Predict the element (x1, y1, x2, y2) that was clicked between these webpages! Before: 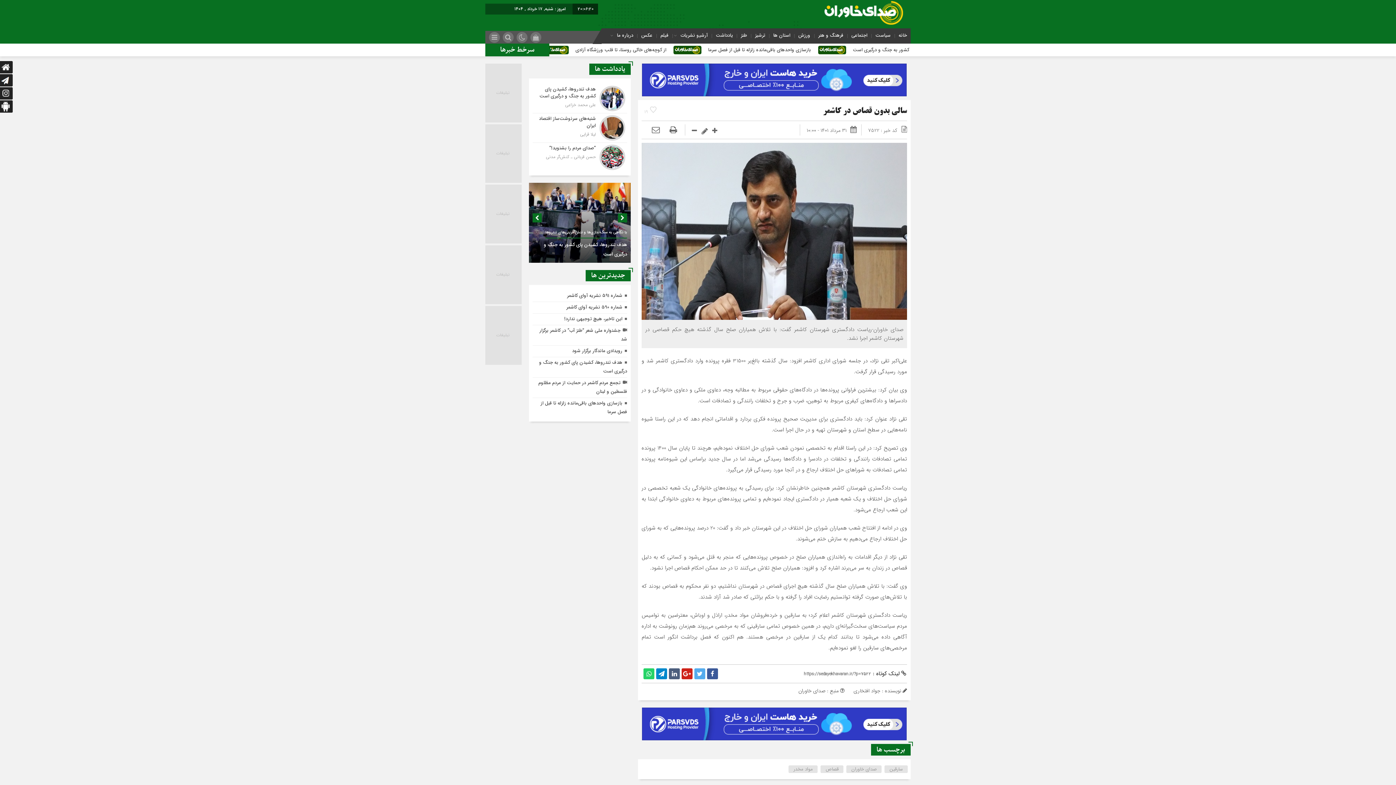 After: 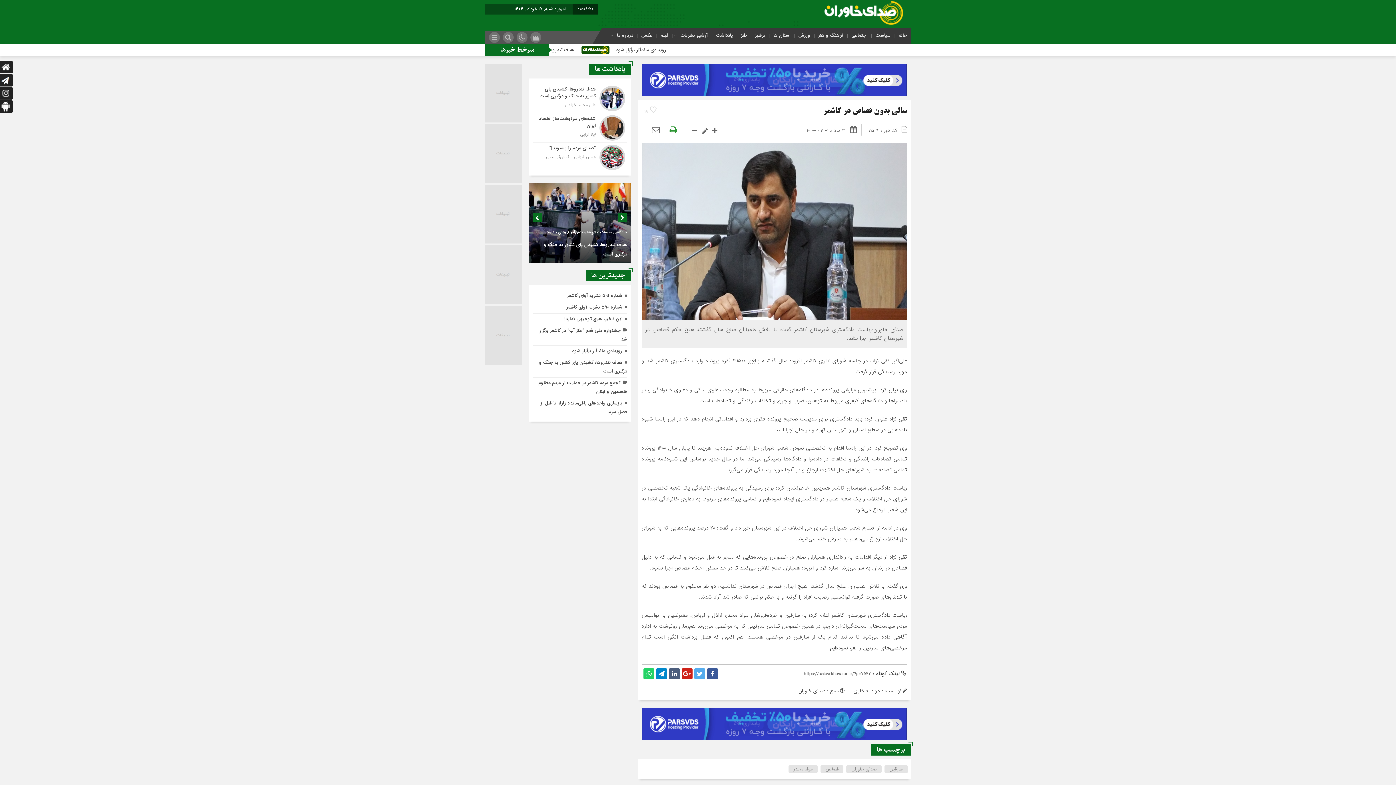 Action: bbox: (666, 125, 680, 135)